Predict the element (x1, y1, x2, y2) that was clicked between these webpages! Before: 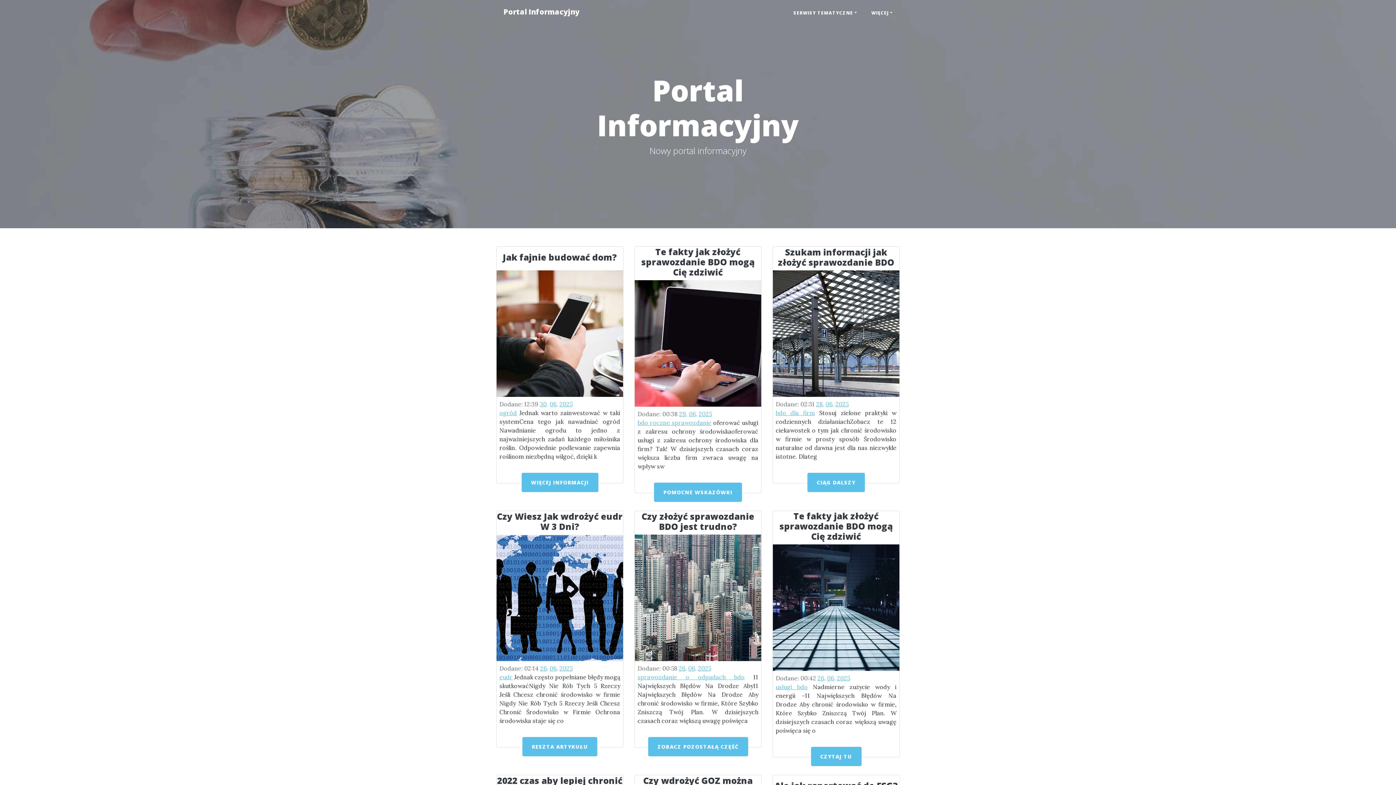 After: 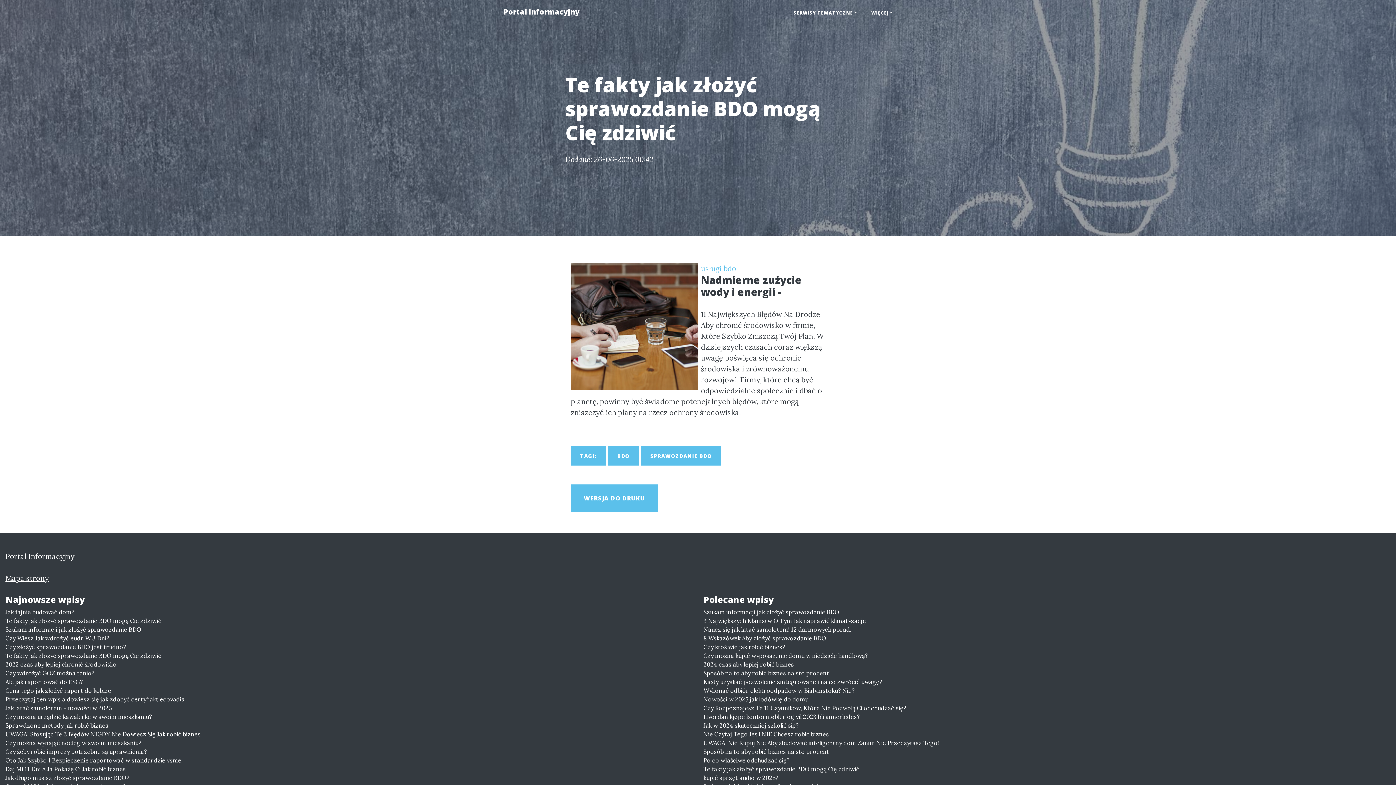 Action: bbox: (773, 602, 899, 611)